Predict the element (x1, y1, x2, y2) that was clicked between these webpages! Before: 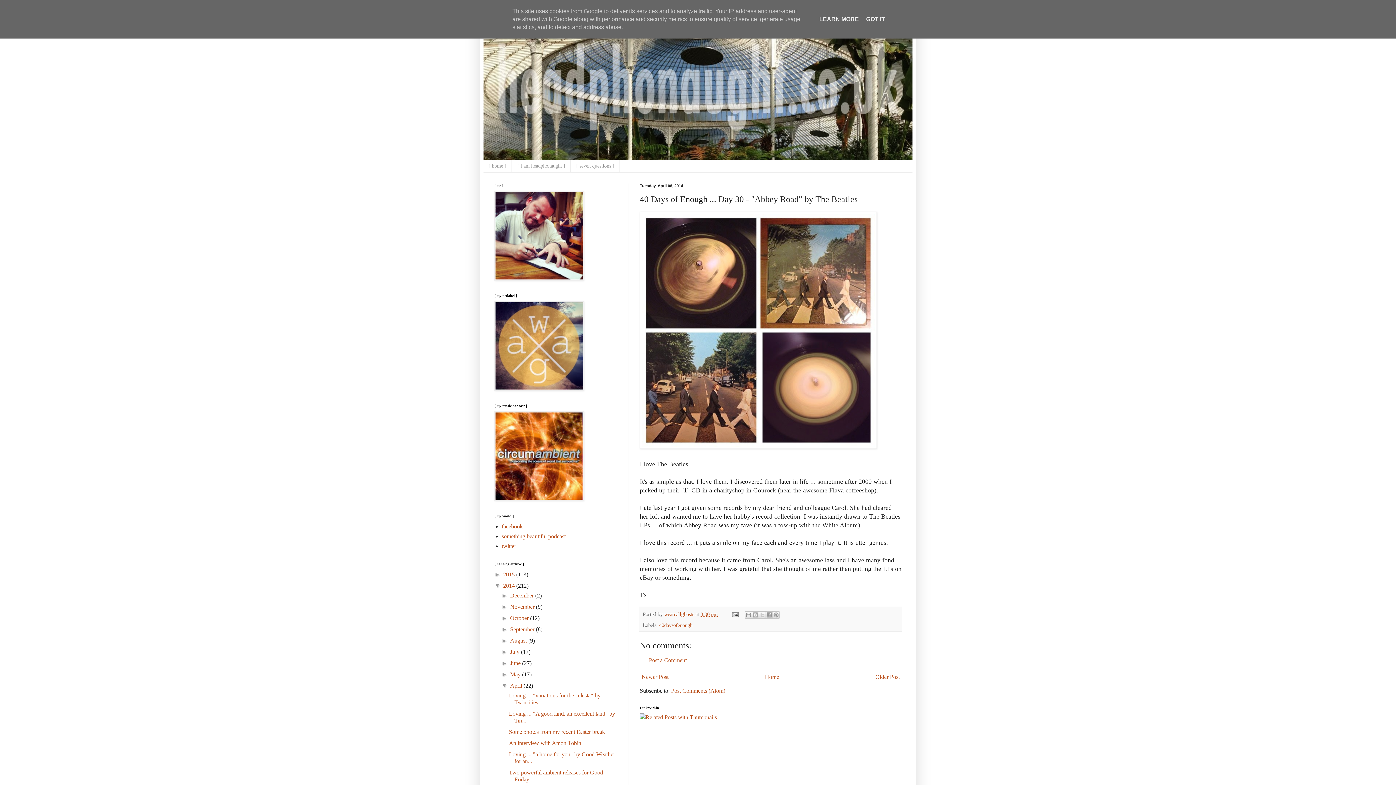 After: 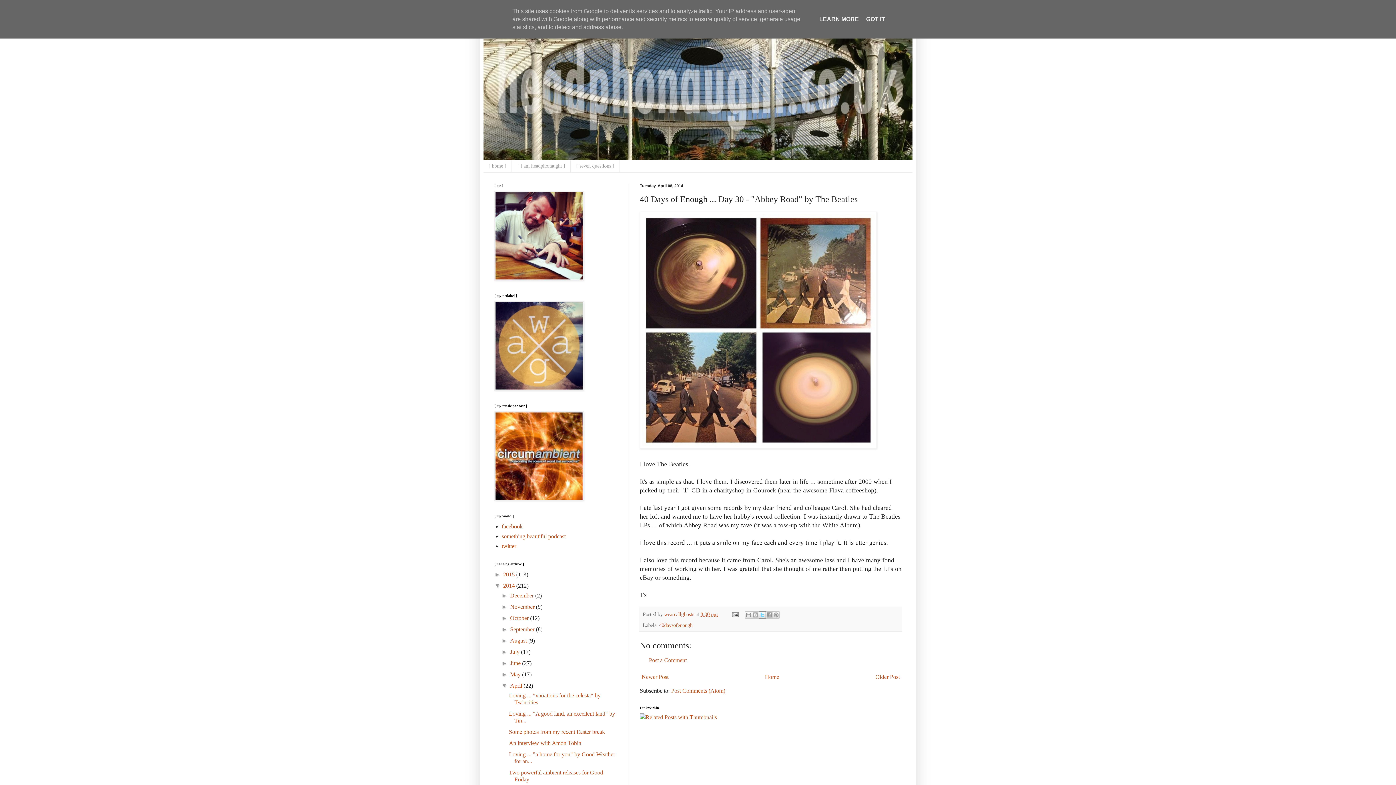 Action: label: Share to X bbox: (759, 611, 766, 618)